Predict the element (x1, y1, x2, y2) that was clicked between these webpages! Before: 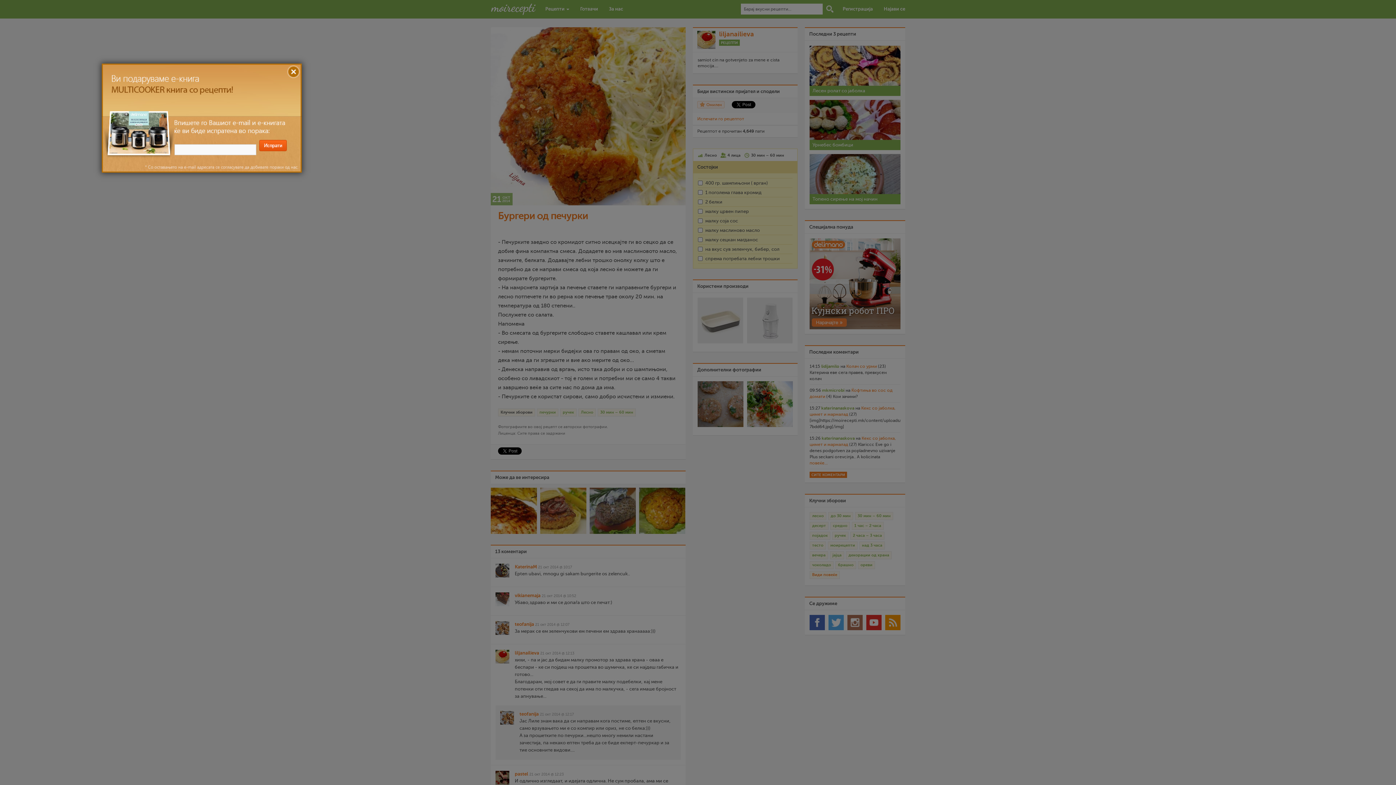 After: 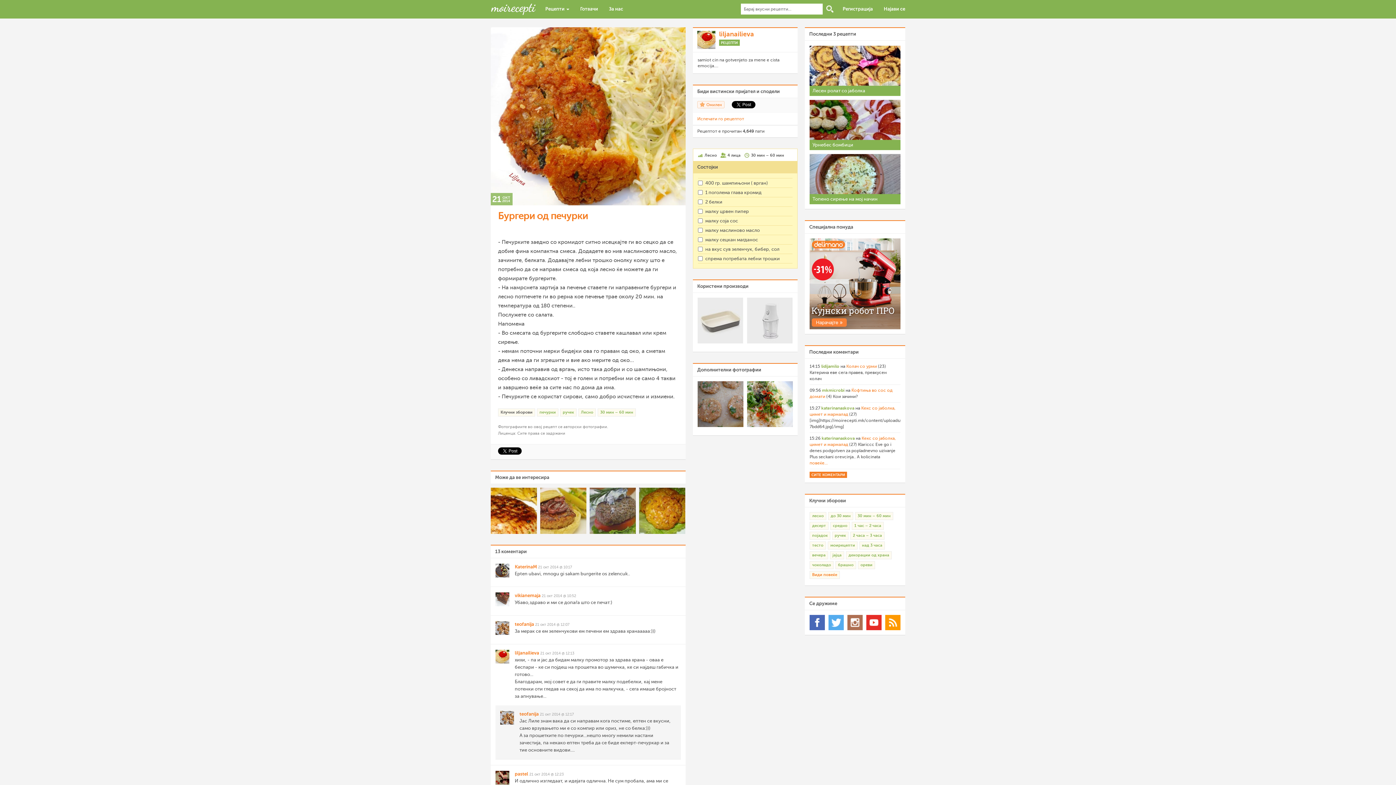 Action: label: X bbox: (289, 65, 300, 76)